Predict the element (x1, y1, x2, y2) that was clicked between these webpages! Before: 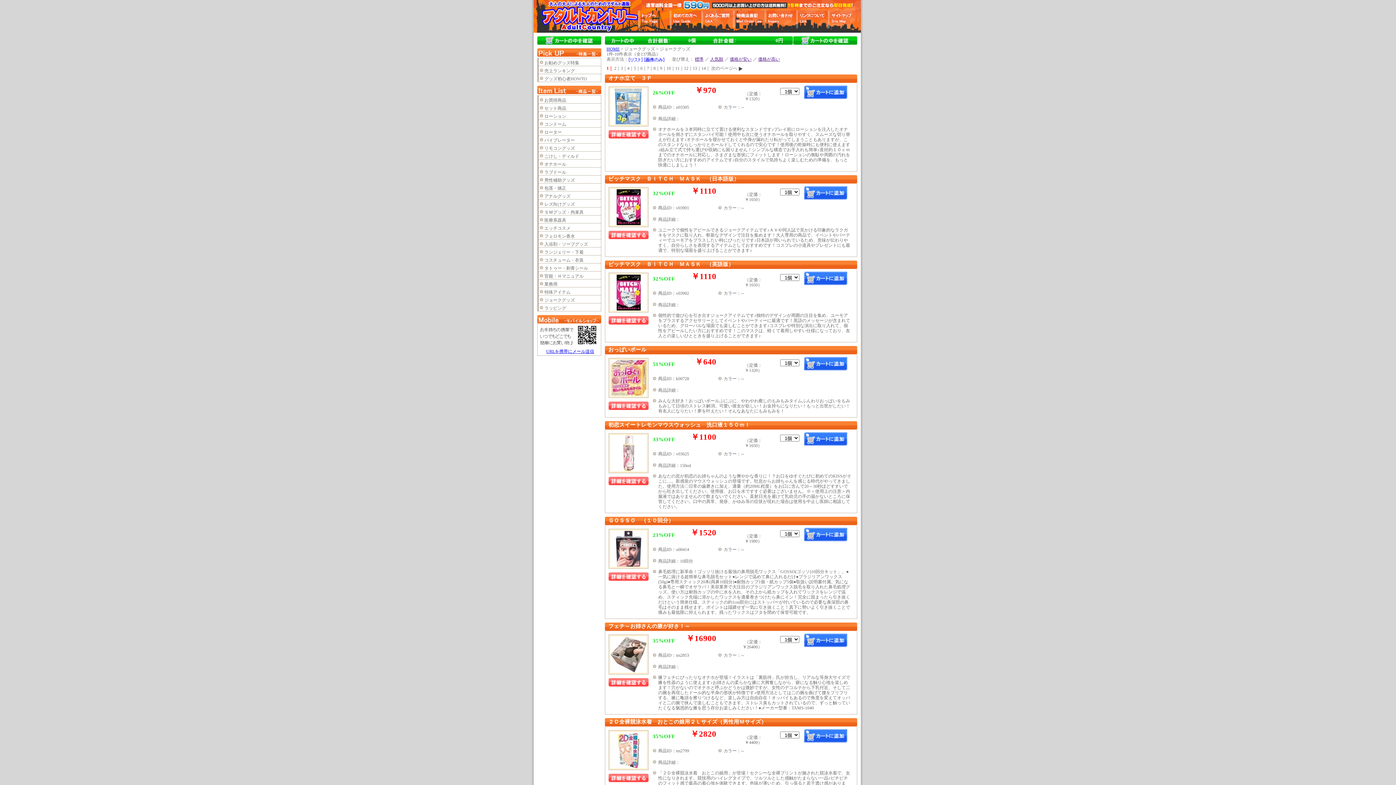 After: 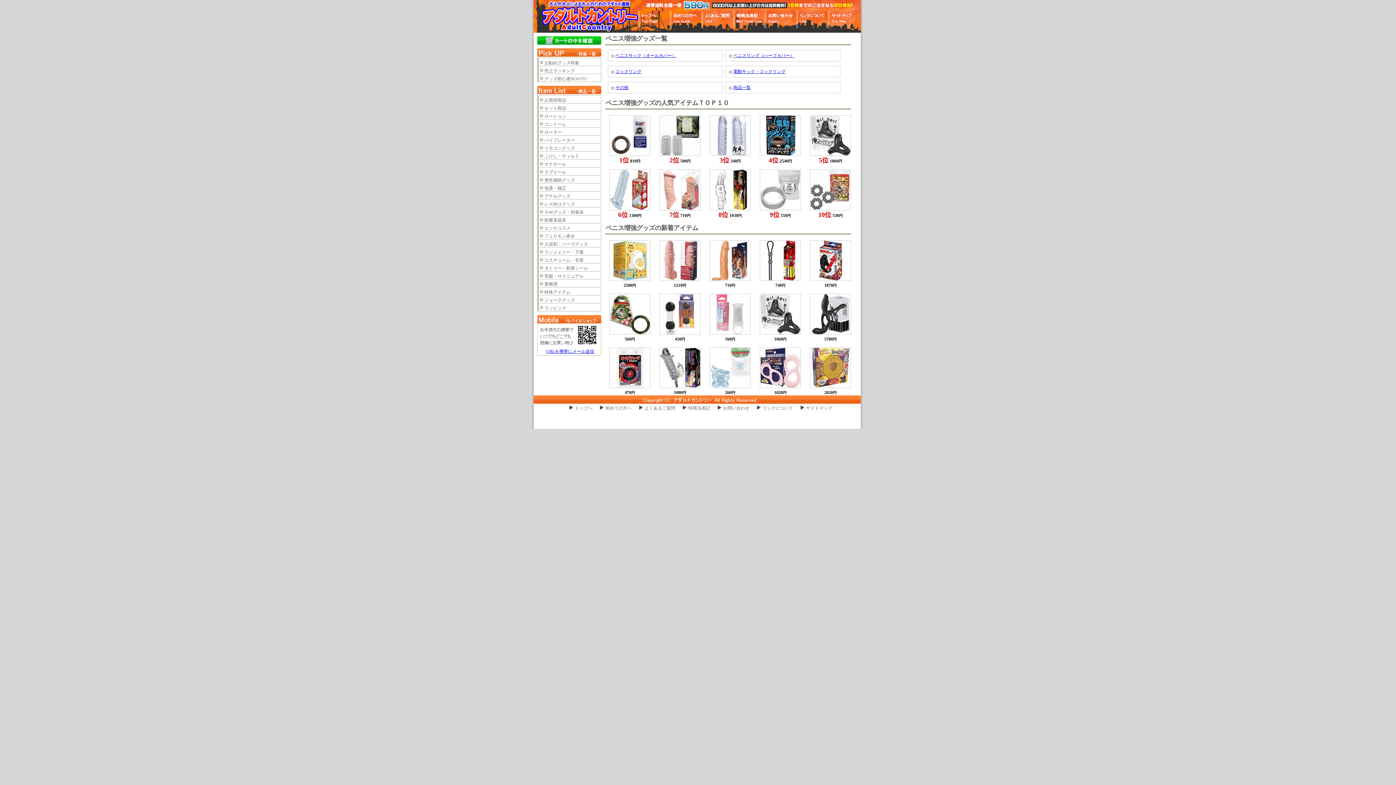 Action: bbox: (537, 175, 601, 183) label: 男性補助グッズ